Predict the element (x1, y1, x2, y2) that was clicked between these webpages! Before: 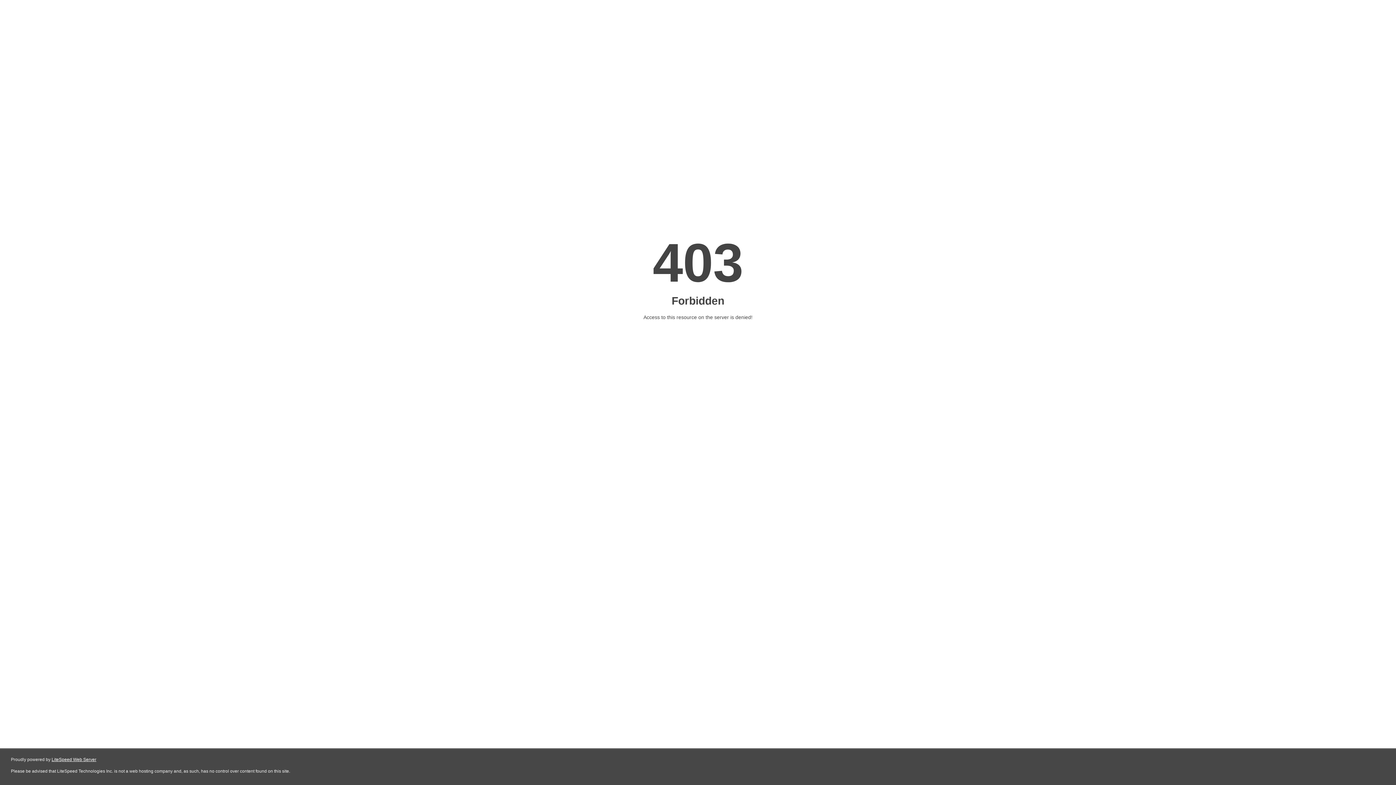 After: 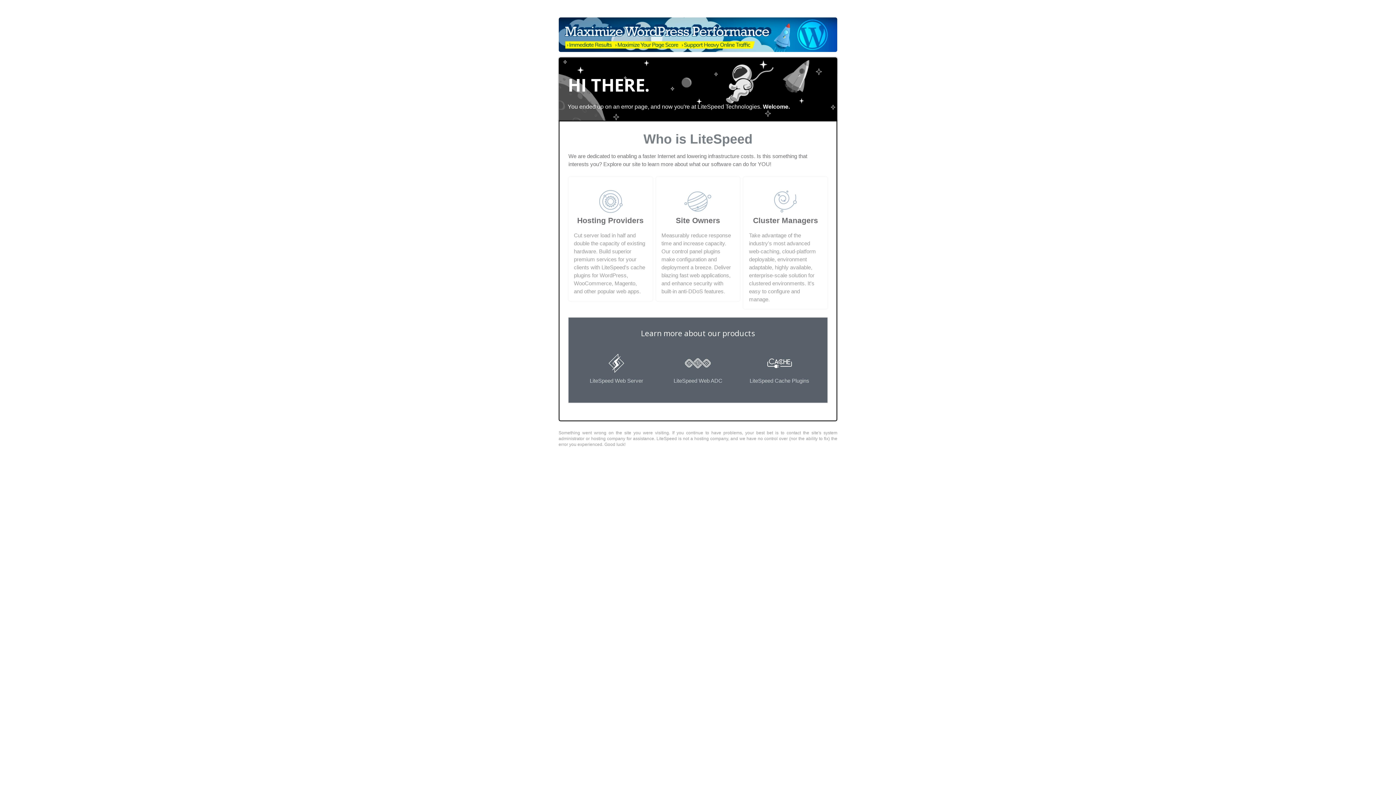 Action: bbox: (51, 757, 96, 762) label: LiteSpeed Web Server